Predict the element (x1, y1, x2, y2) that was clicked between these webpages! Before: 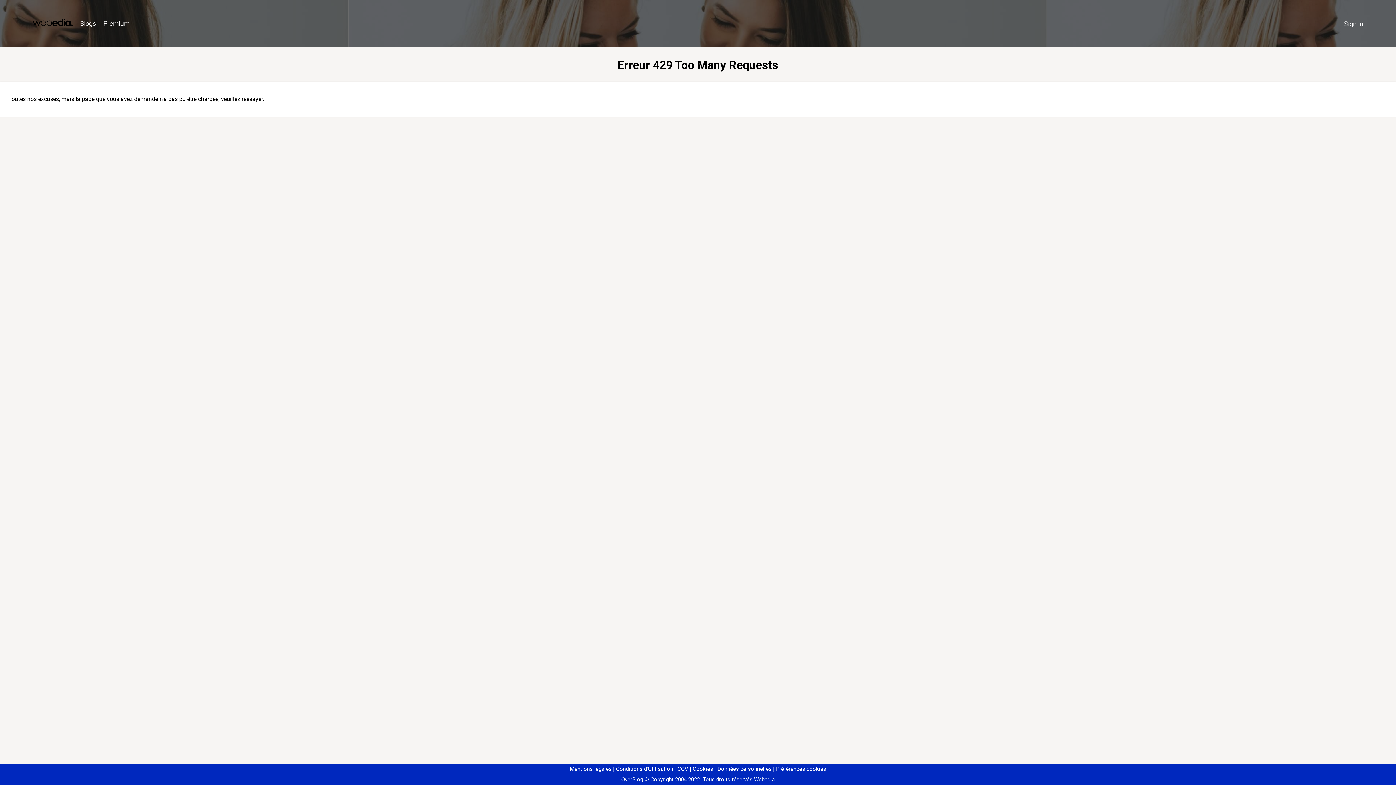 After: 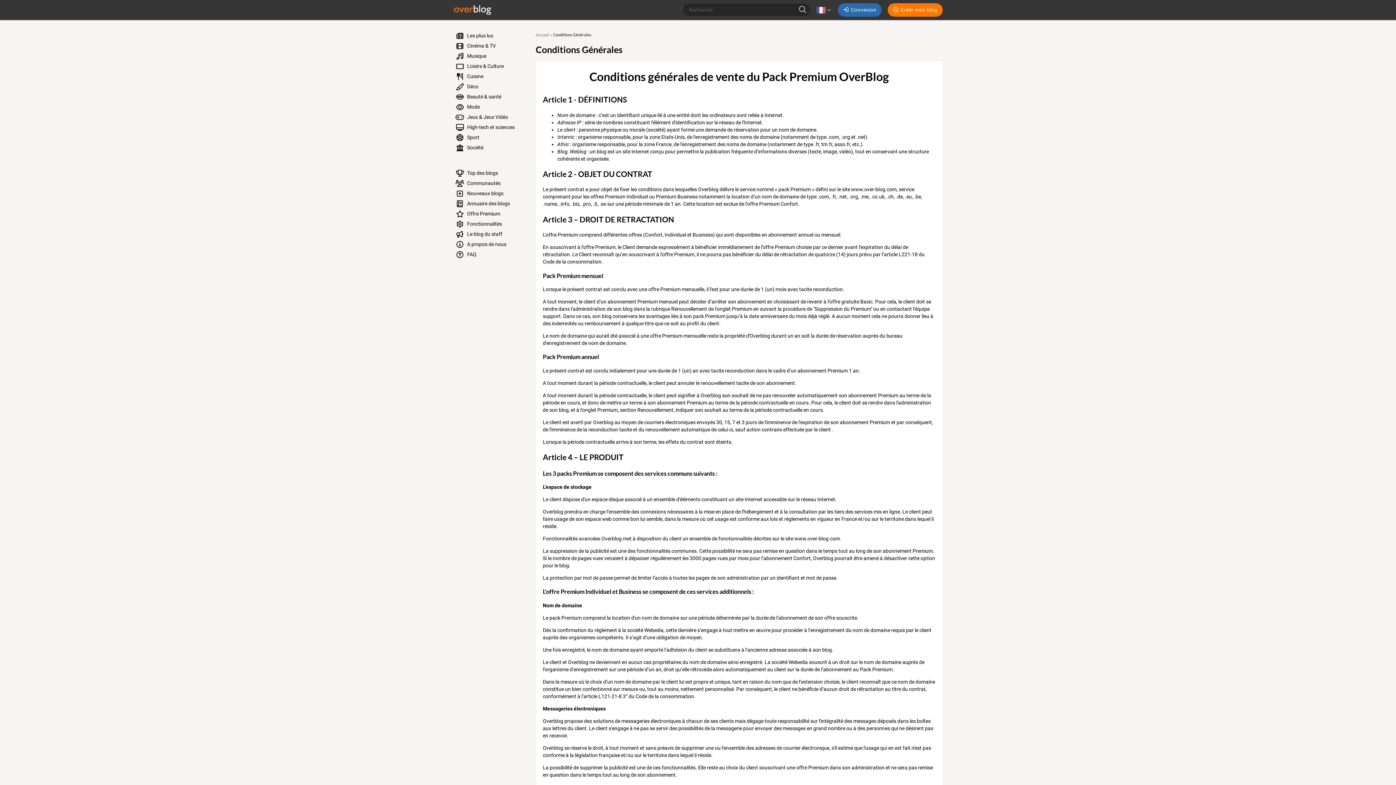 Action: label: CGV bbox: (674, 766, 688, 772)